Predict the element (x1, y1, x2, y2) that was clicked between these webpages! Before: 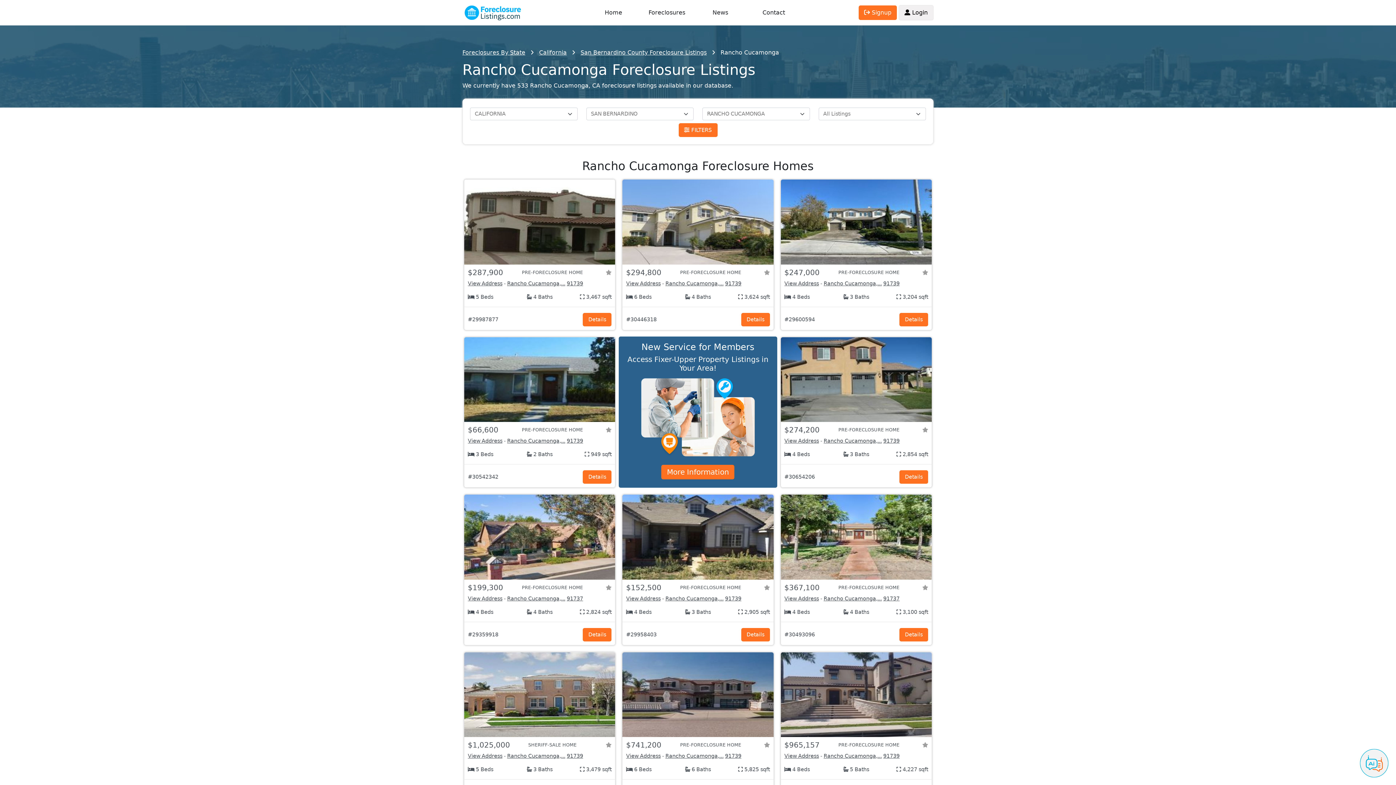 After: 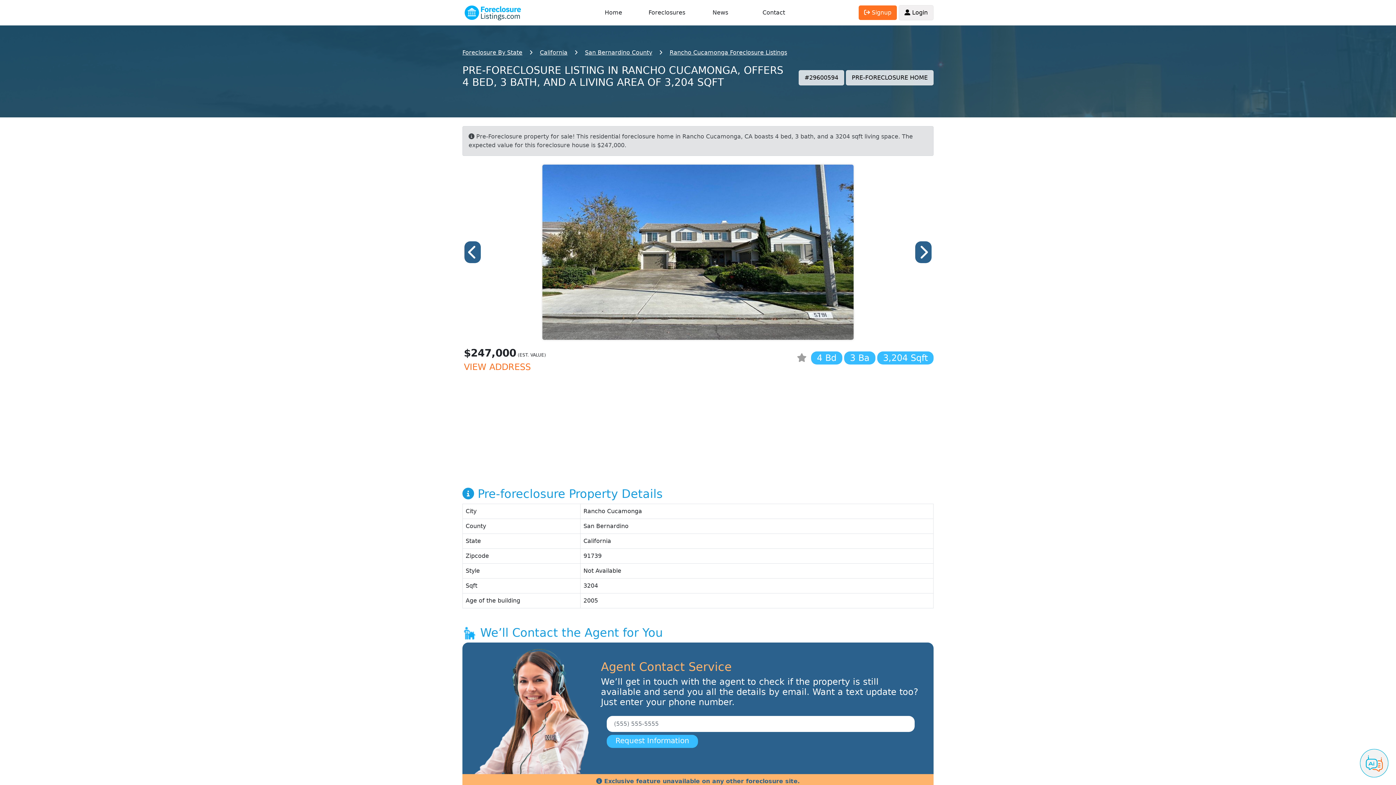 Action: bbox: (780, 179, 931, 264)